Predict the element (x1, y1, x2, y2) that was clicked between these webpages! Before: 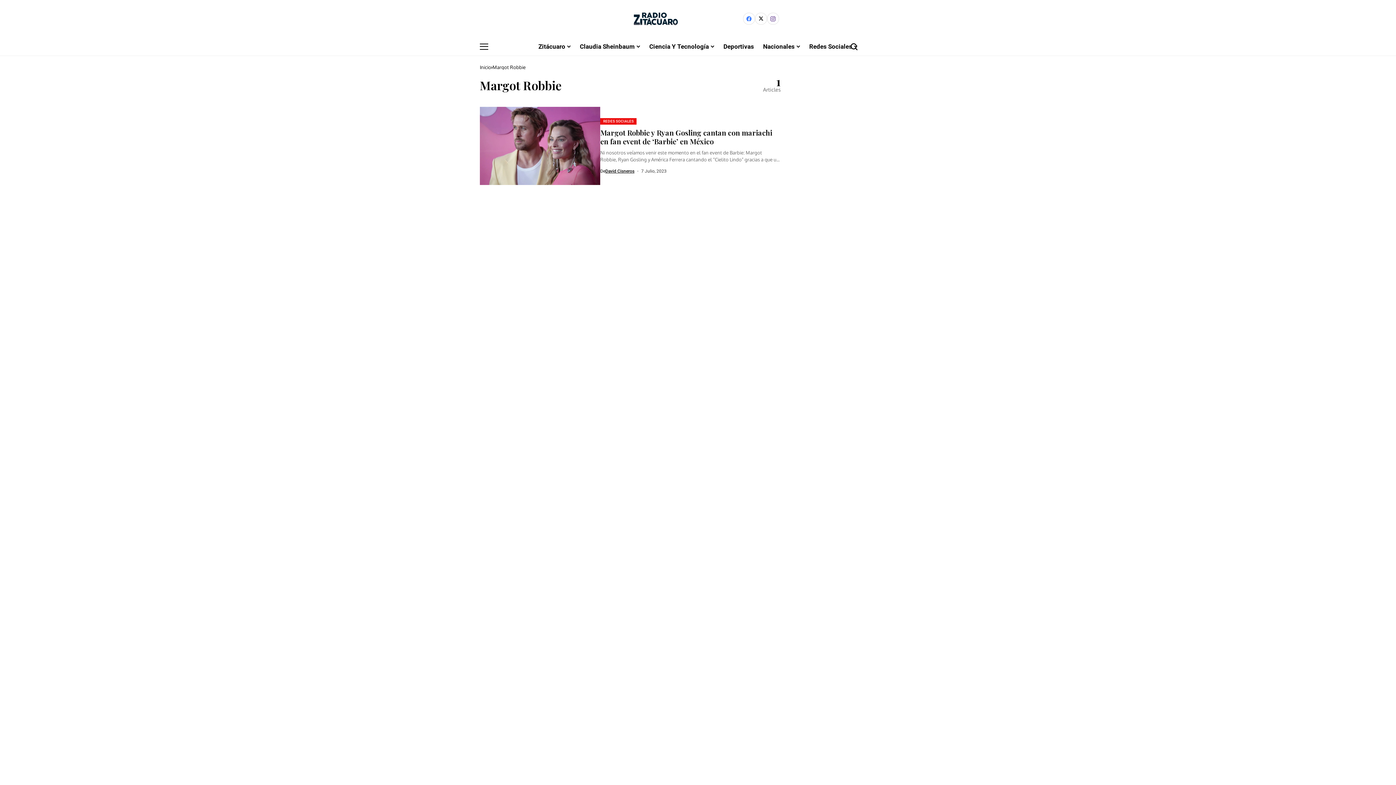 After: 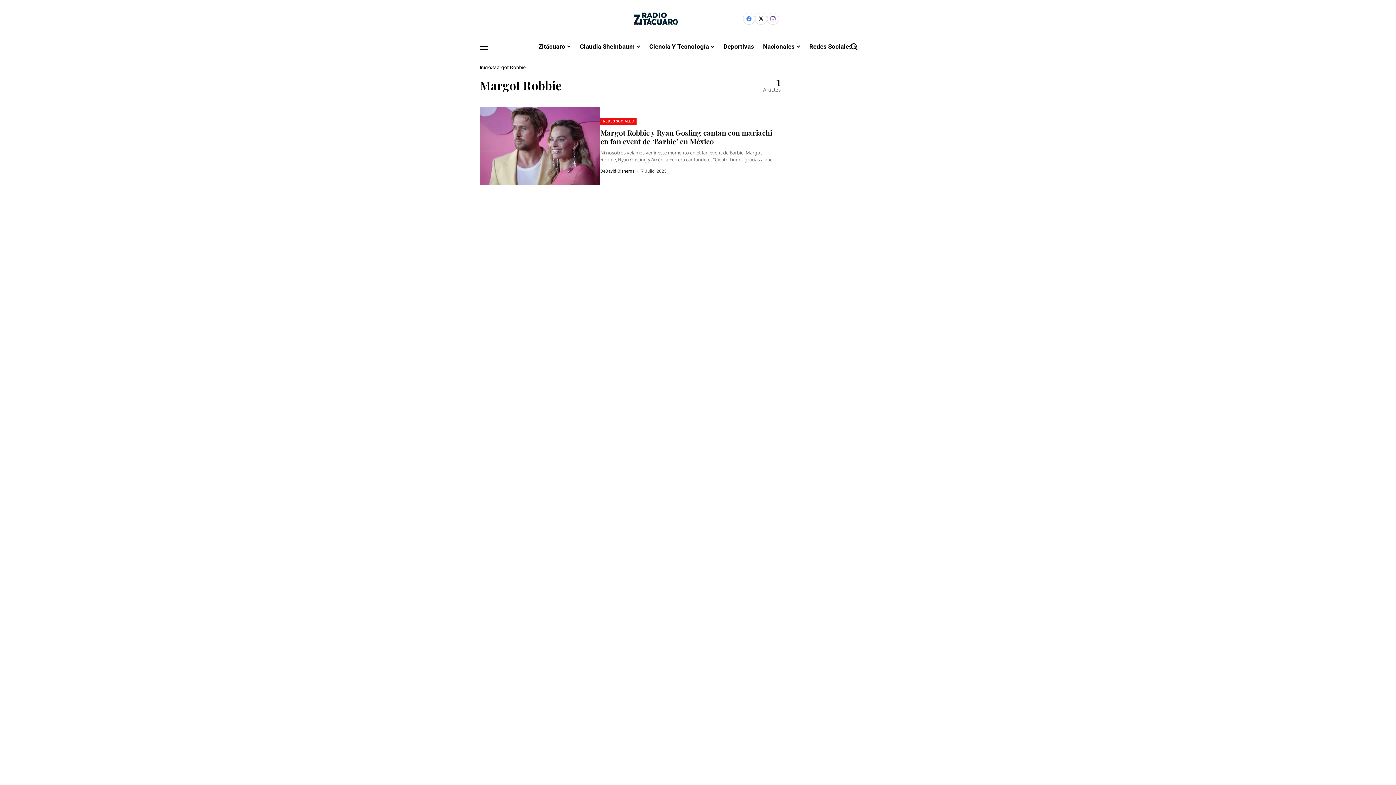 Action: bbox: (755, 12, 767, 24) label: X